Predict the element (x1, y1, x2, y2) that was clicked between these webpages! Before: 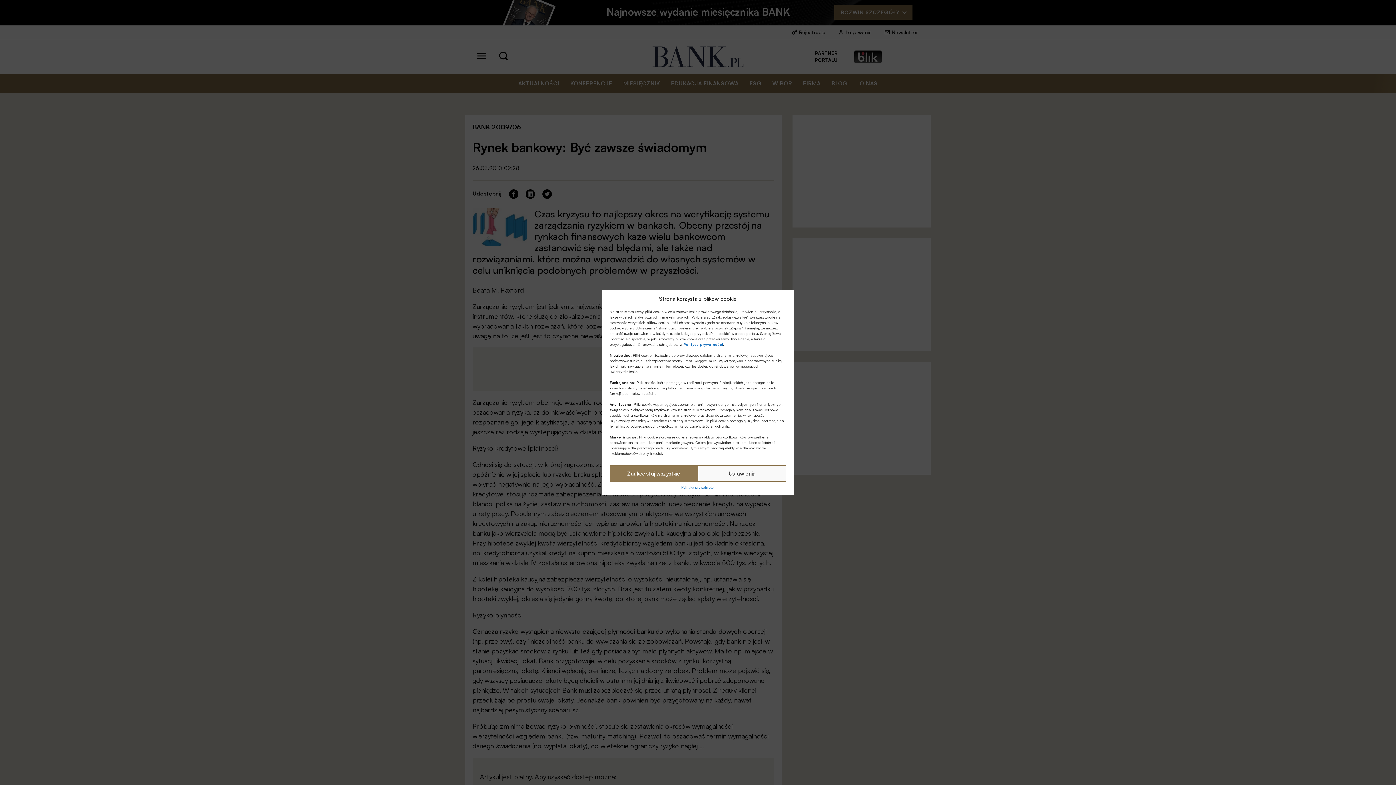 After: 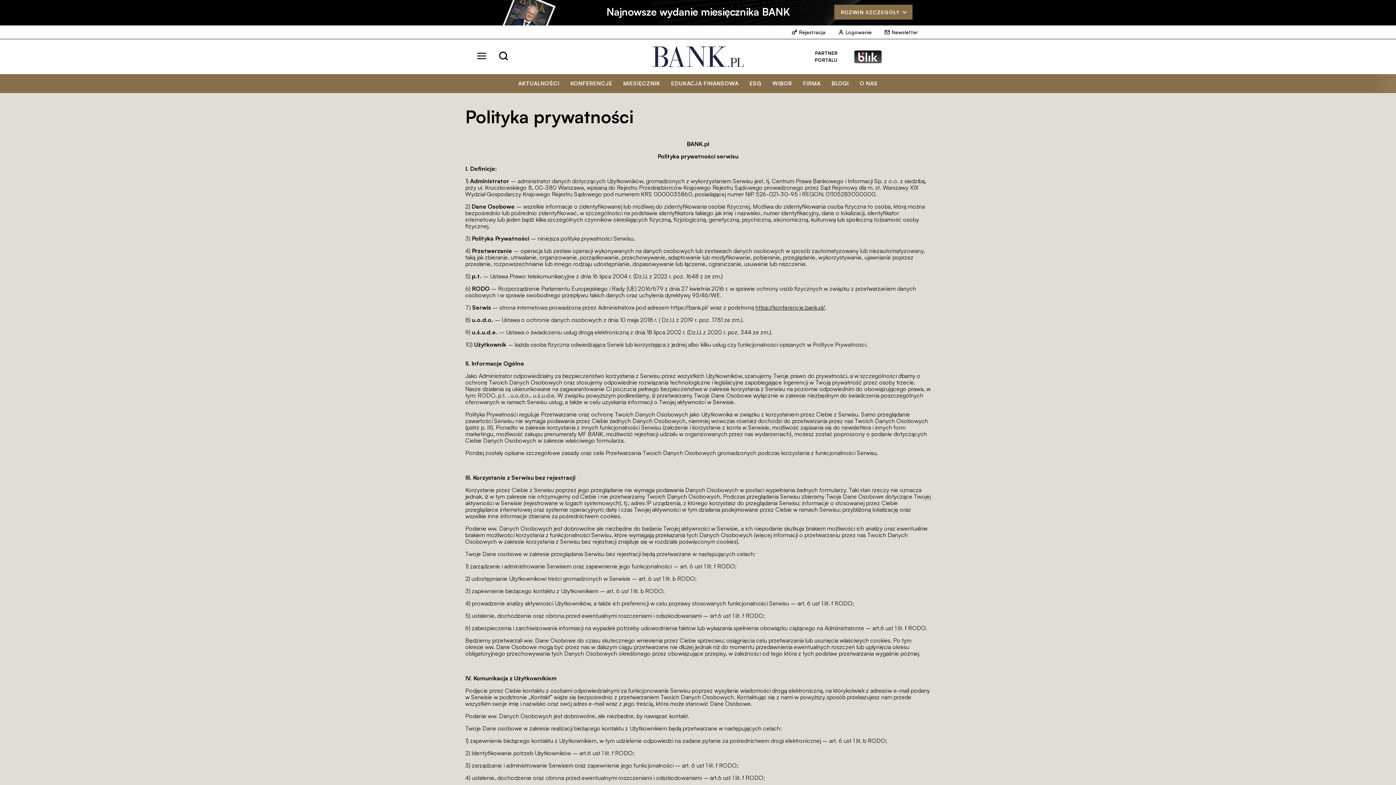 Action: bbox: (683, 342, 723, 346) label: Polityce prywatności